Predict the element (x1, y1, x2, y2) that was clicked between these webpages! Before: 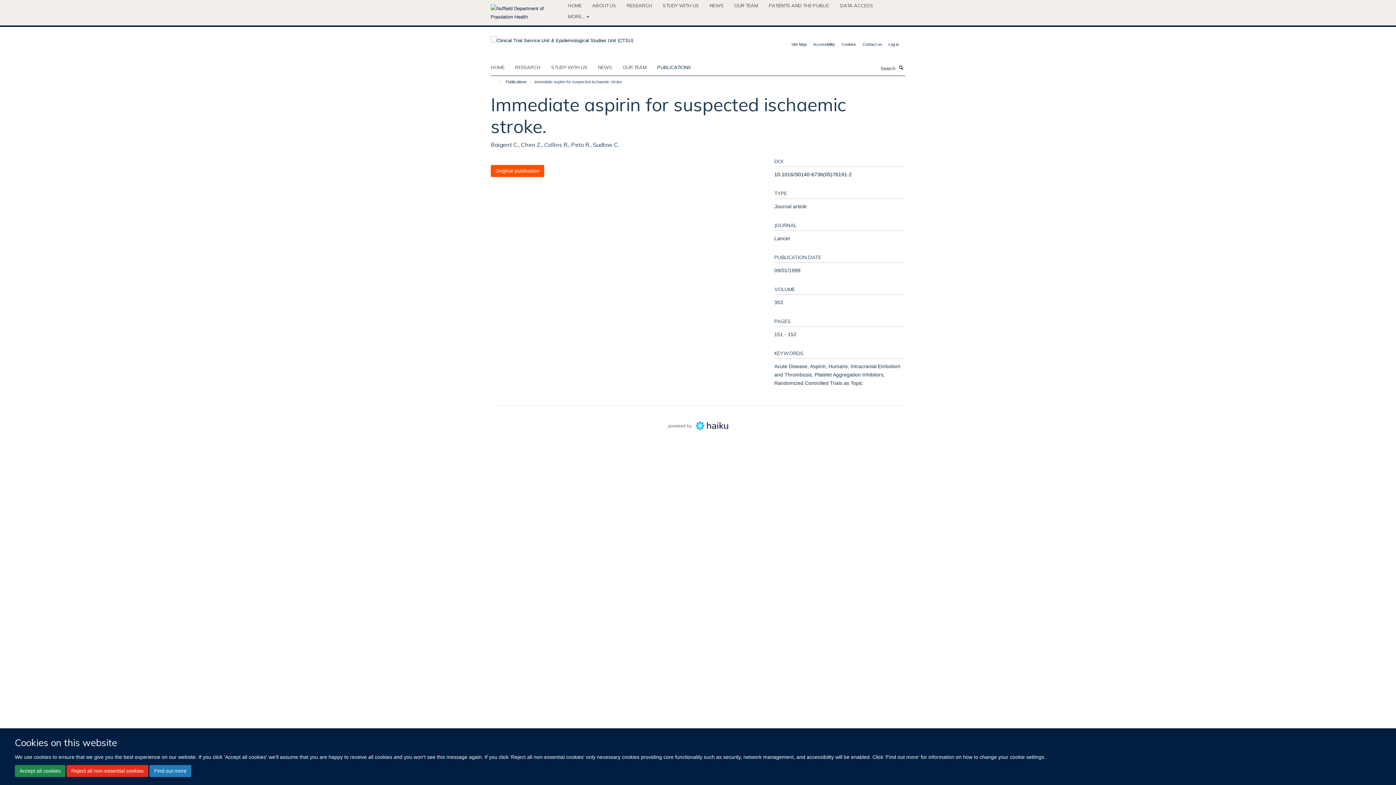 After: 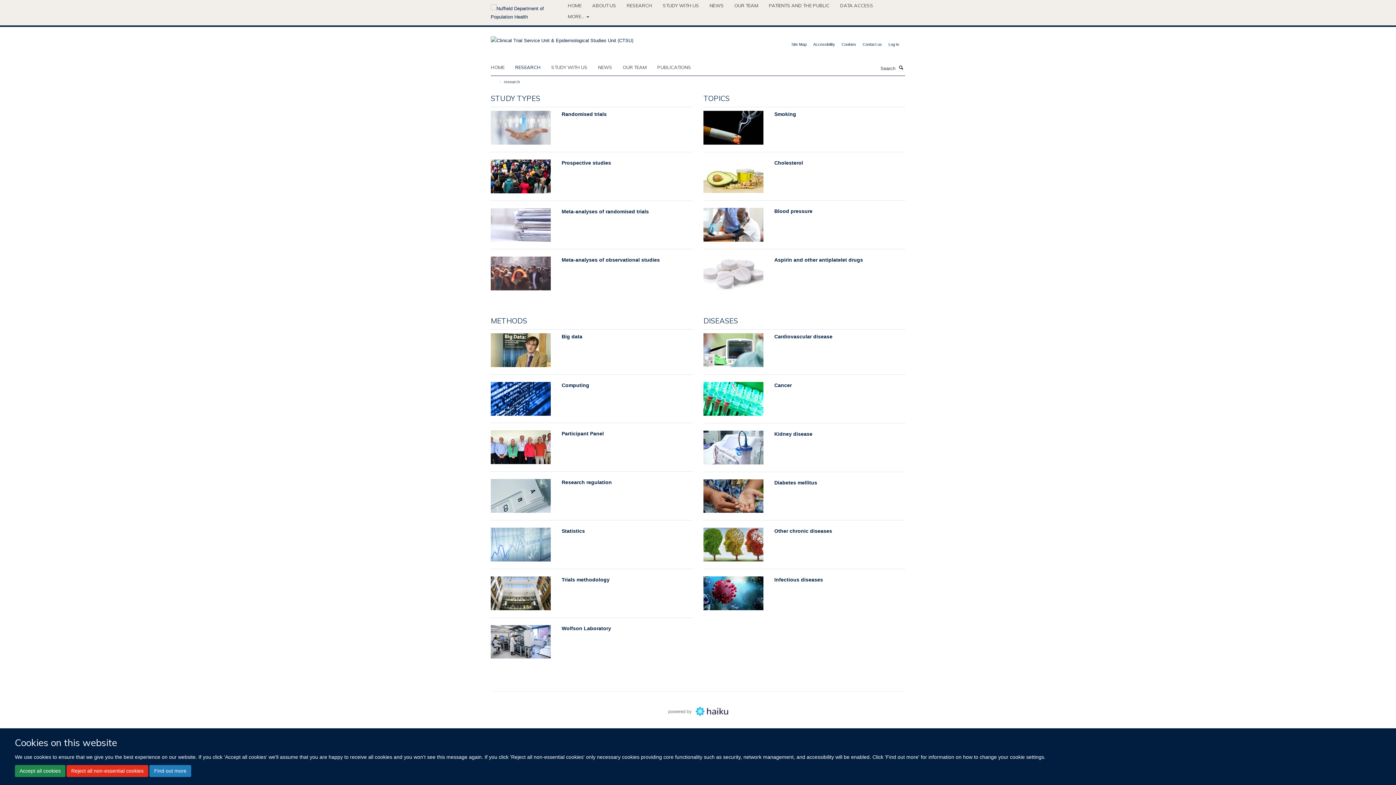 Action: label: RESEARCH bbox: (515, 61, 549, 72)